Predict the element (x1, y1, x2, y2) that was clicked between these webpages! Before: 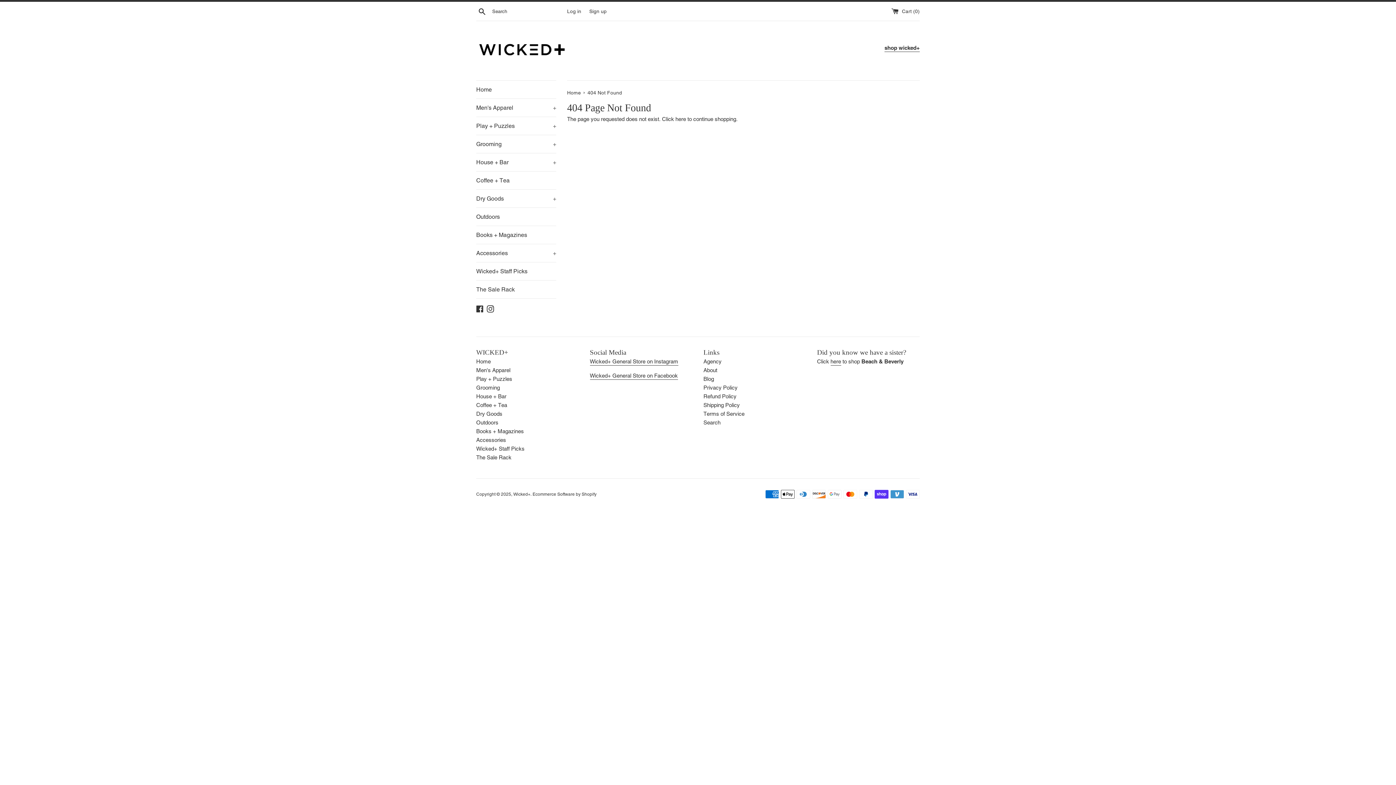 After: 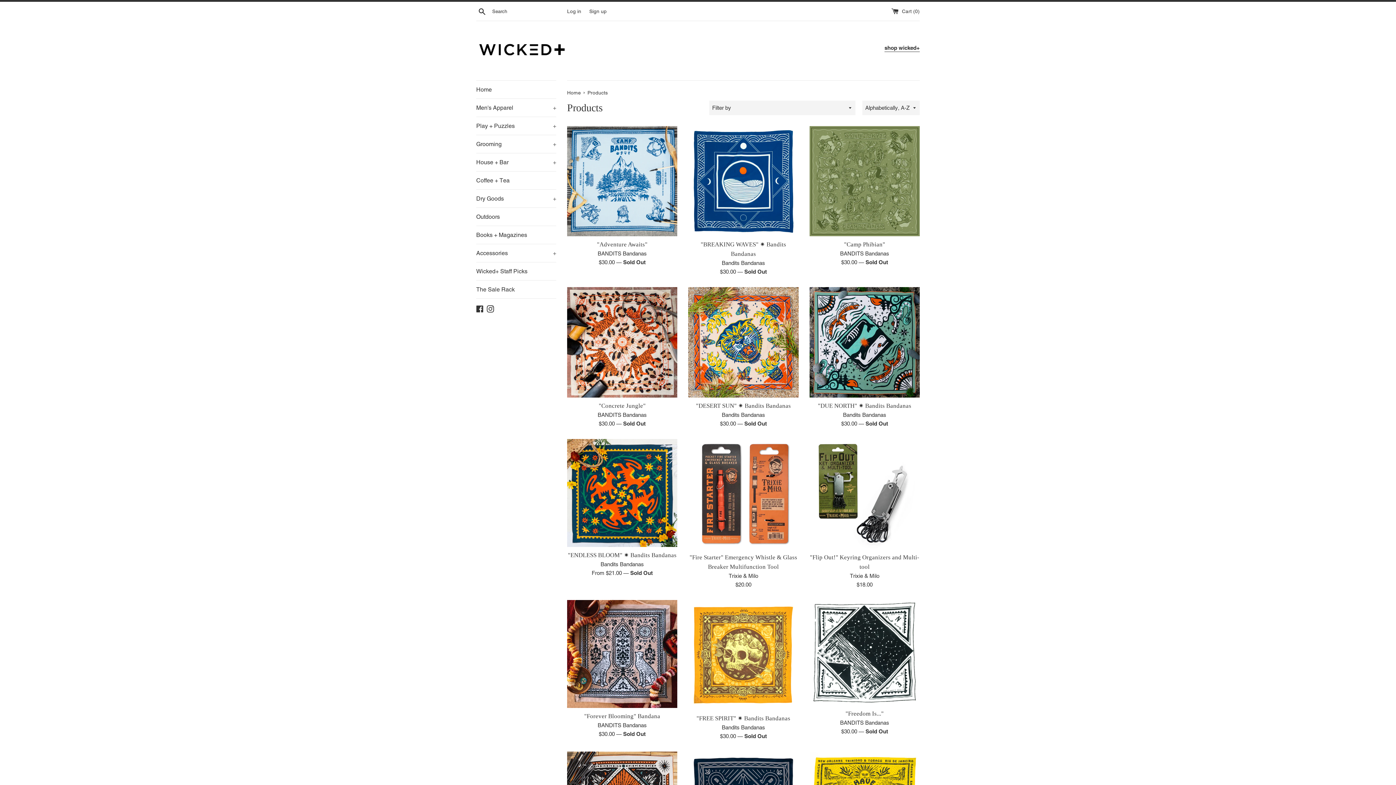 Action: bbox: (675, 116, 686, 122) label: here